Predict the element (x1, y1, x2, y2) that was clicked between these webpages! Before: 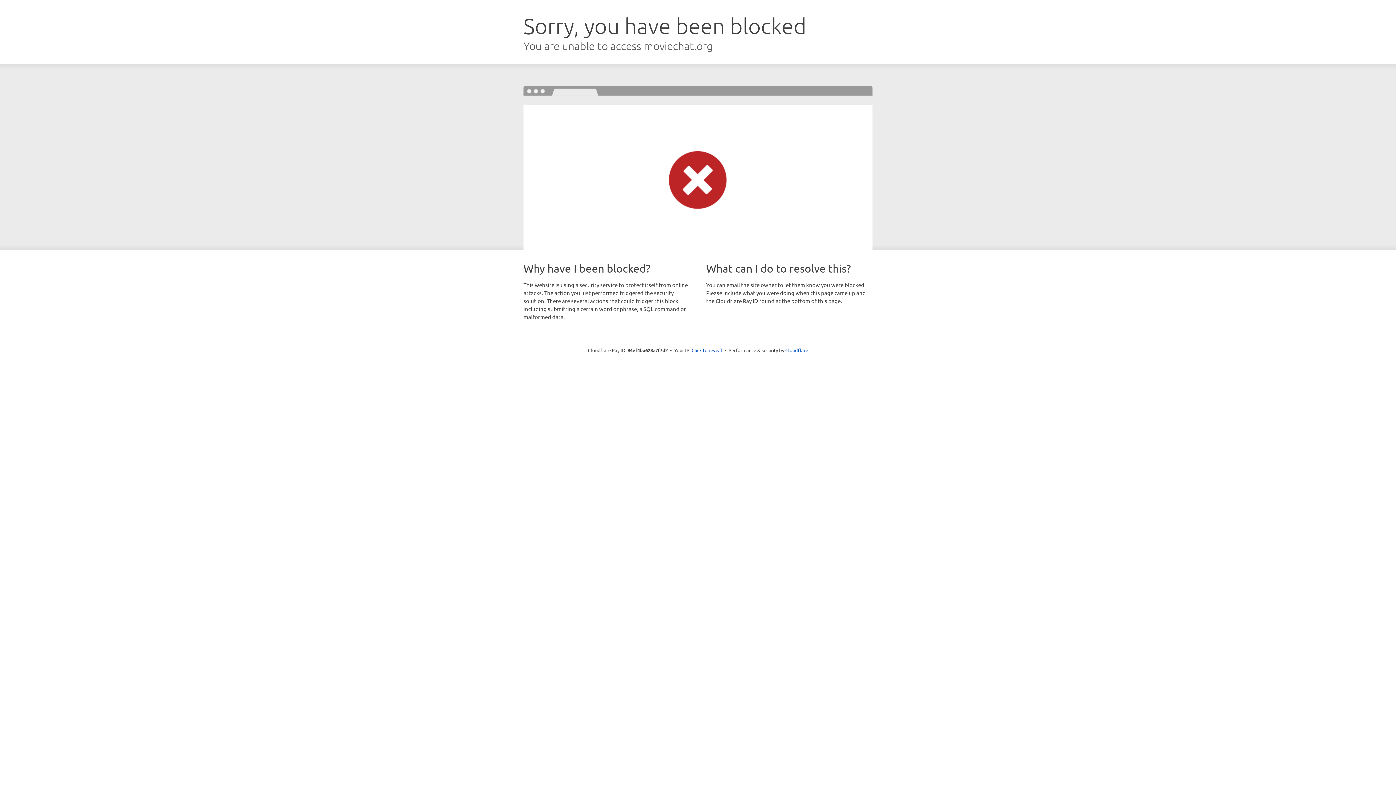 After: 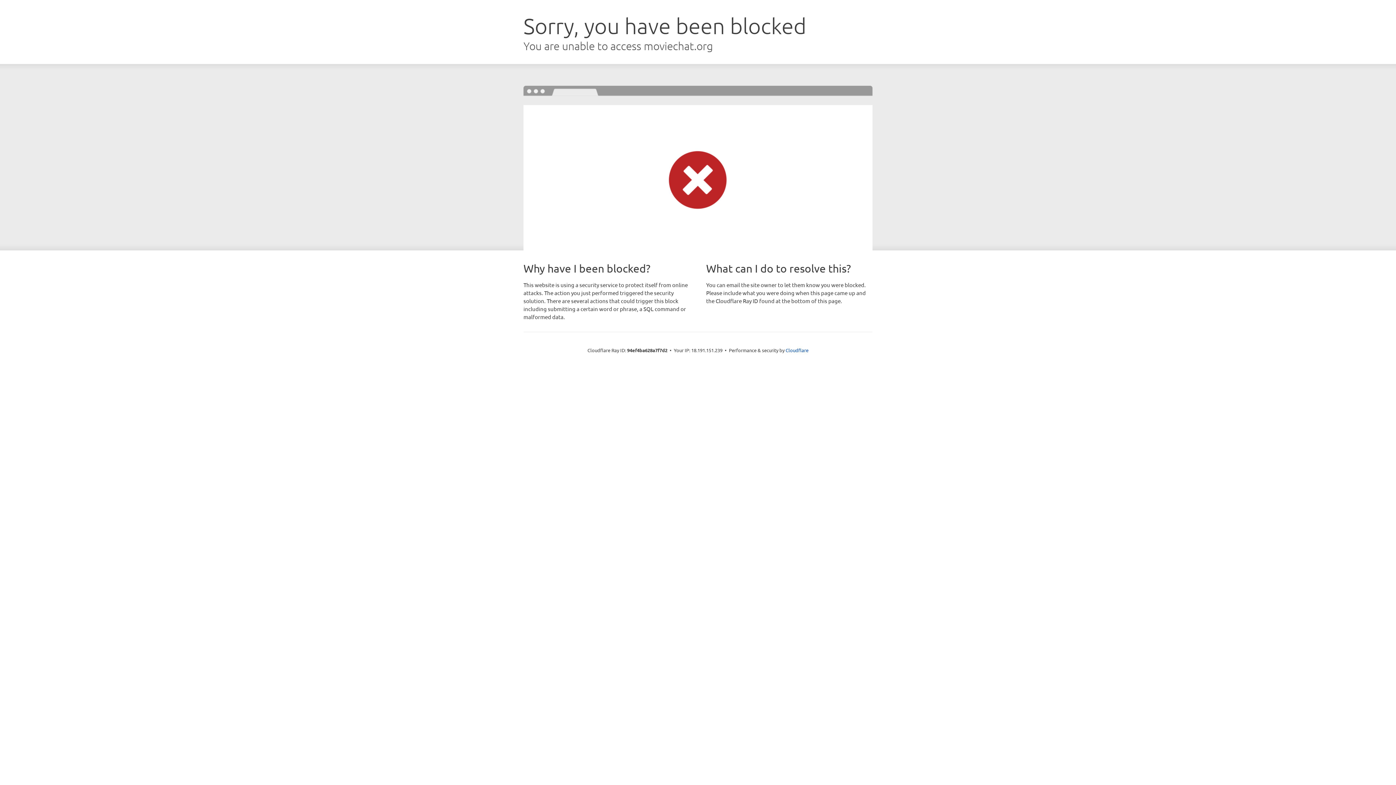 Action: label: Click to reveal bbox: (691, 346, 722, 353)